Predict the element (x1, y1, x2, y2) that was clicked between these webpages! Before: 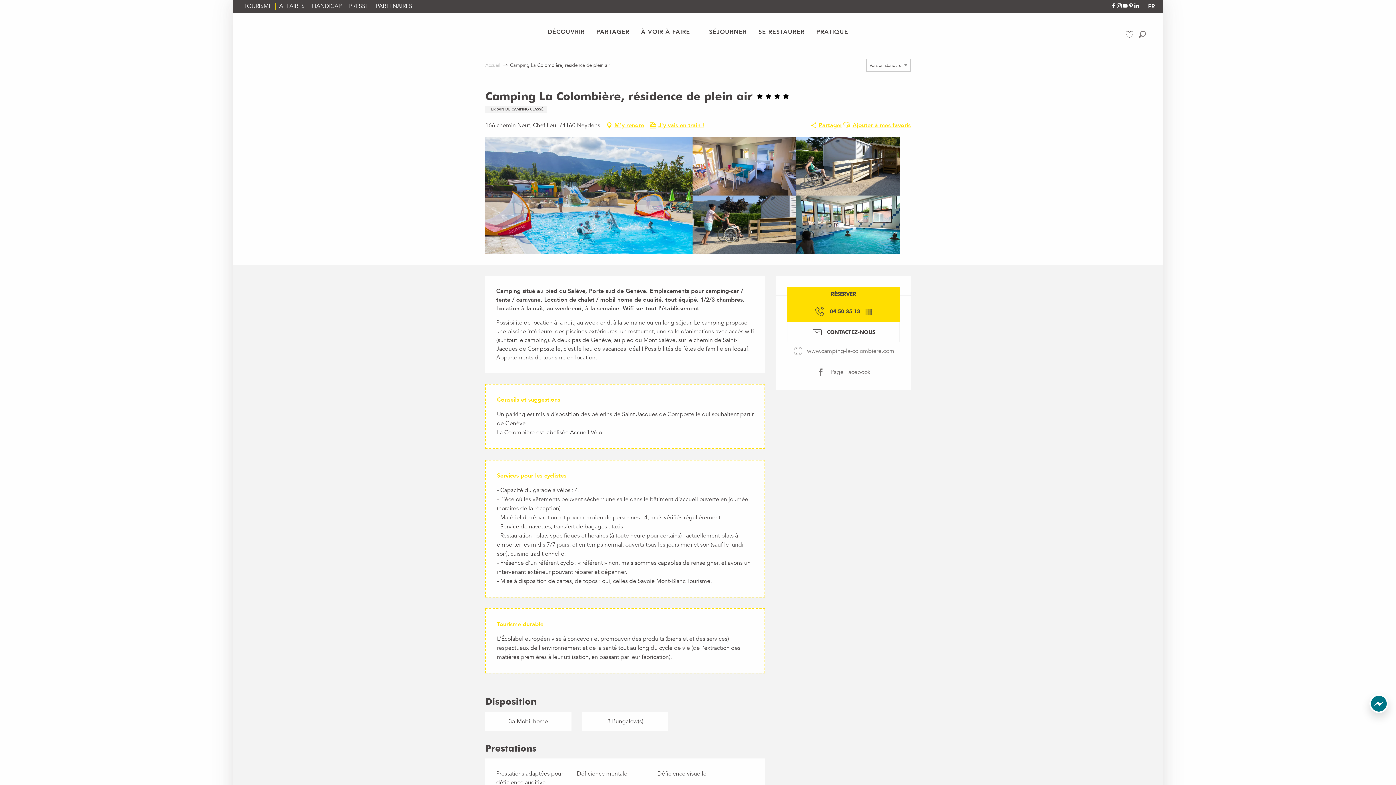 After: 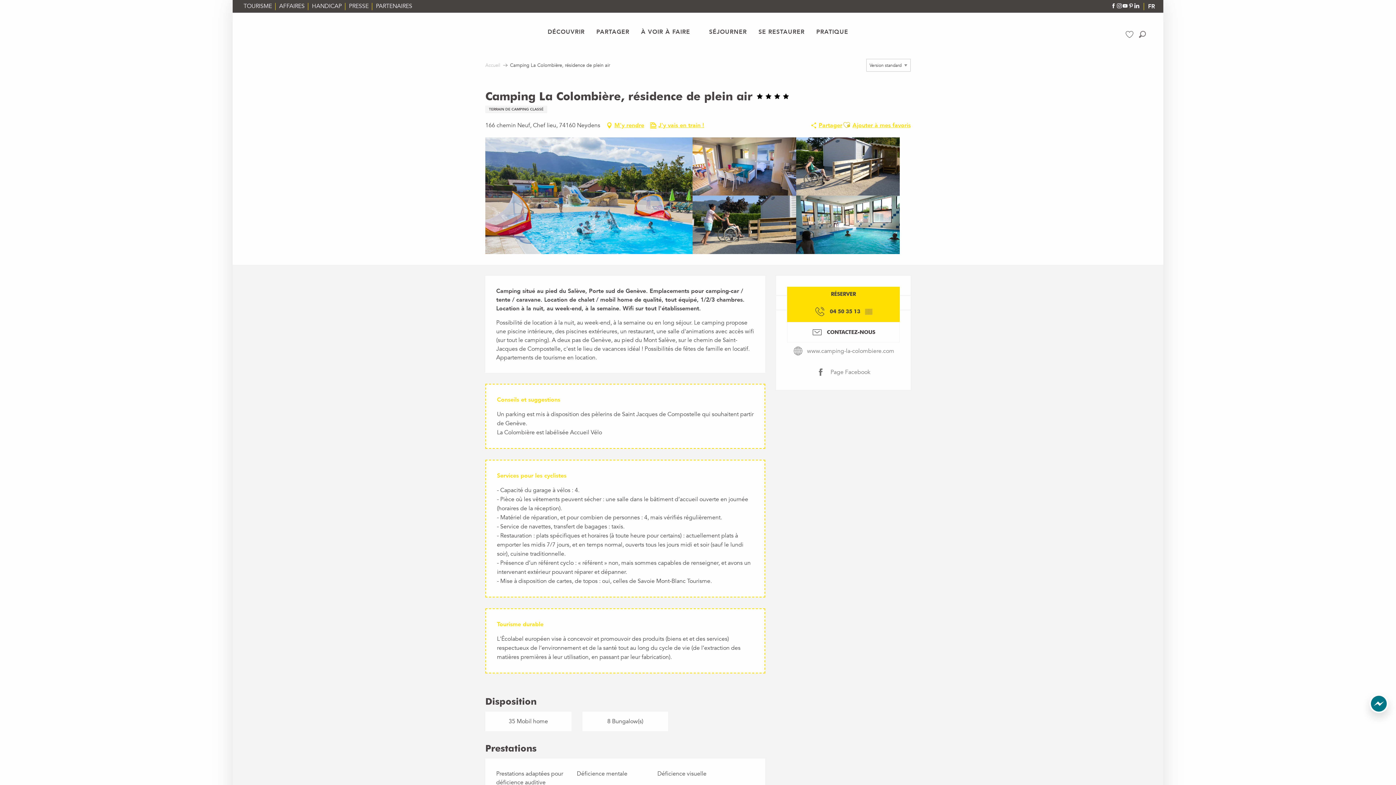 Action: bbox: (842, 118, 851, 132)